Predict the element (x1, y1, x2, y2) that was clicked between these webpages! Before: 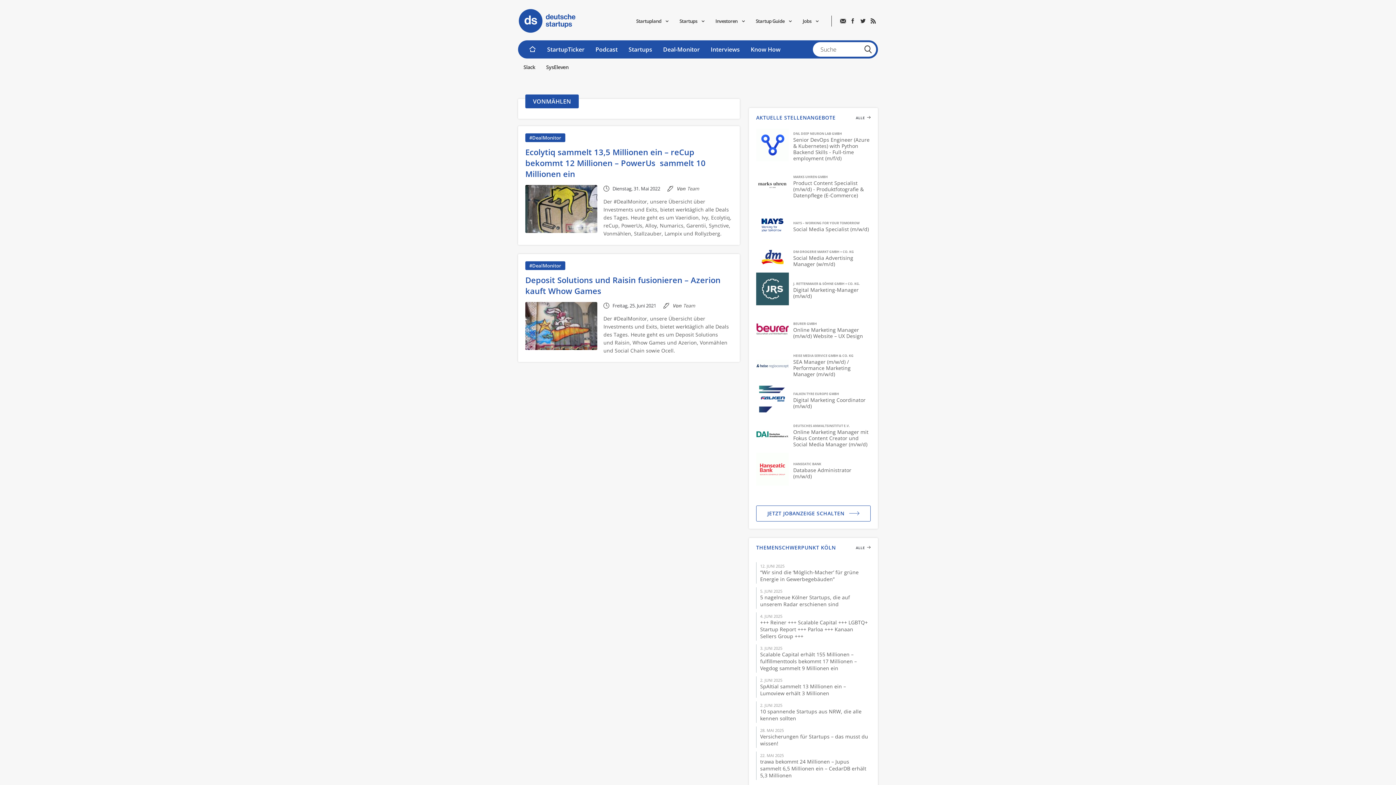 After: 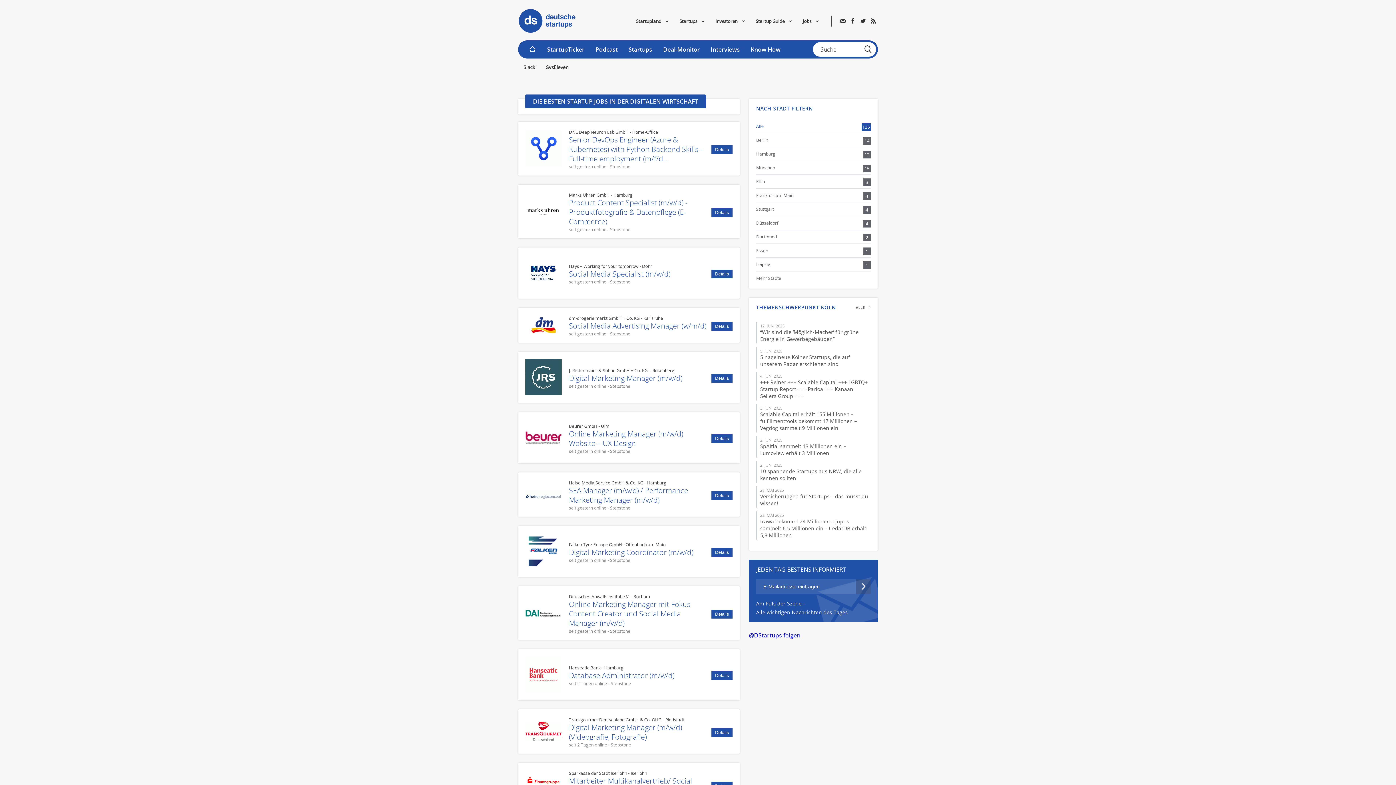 Action: bbox: (756, 113, 870, 128) label: AKTUELLE STELLENANGEBOTE
ALLE